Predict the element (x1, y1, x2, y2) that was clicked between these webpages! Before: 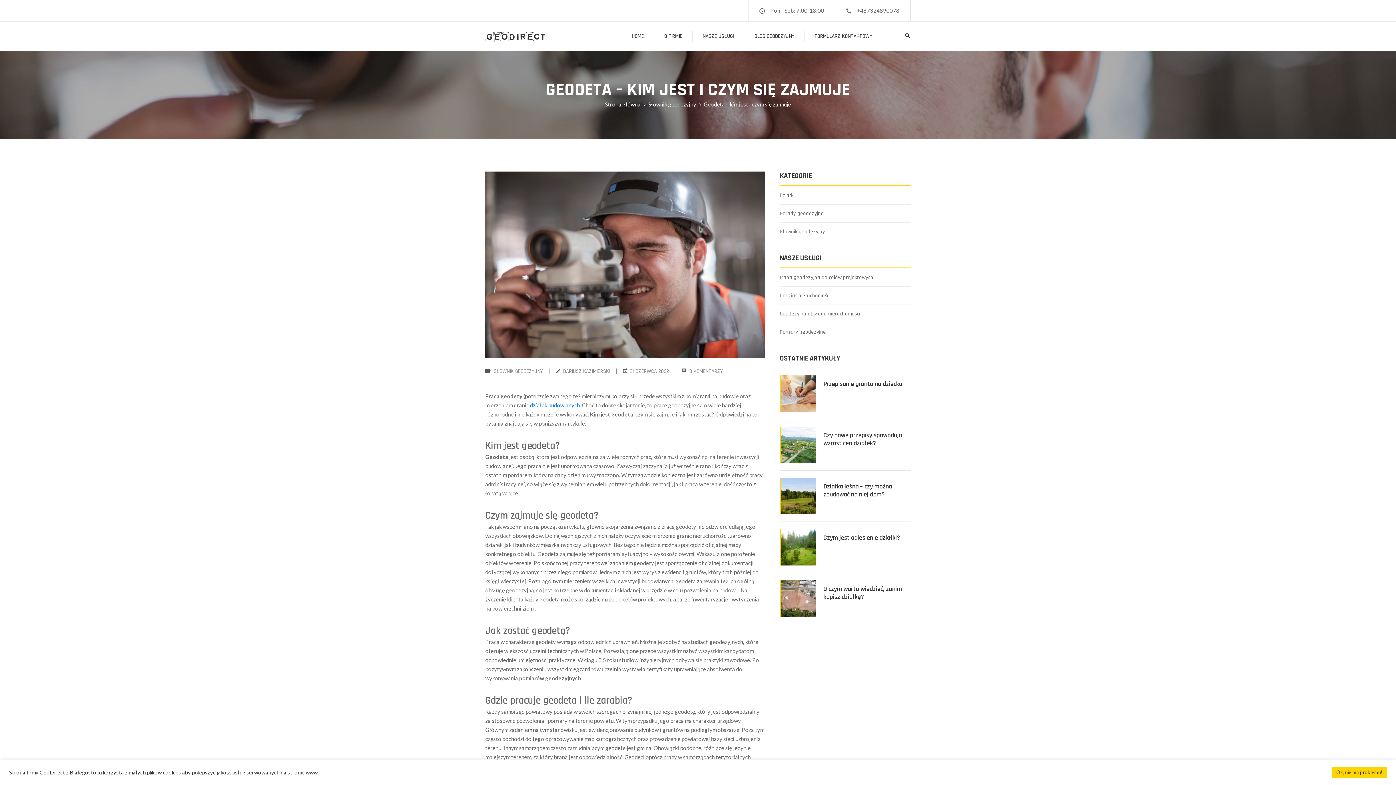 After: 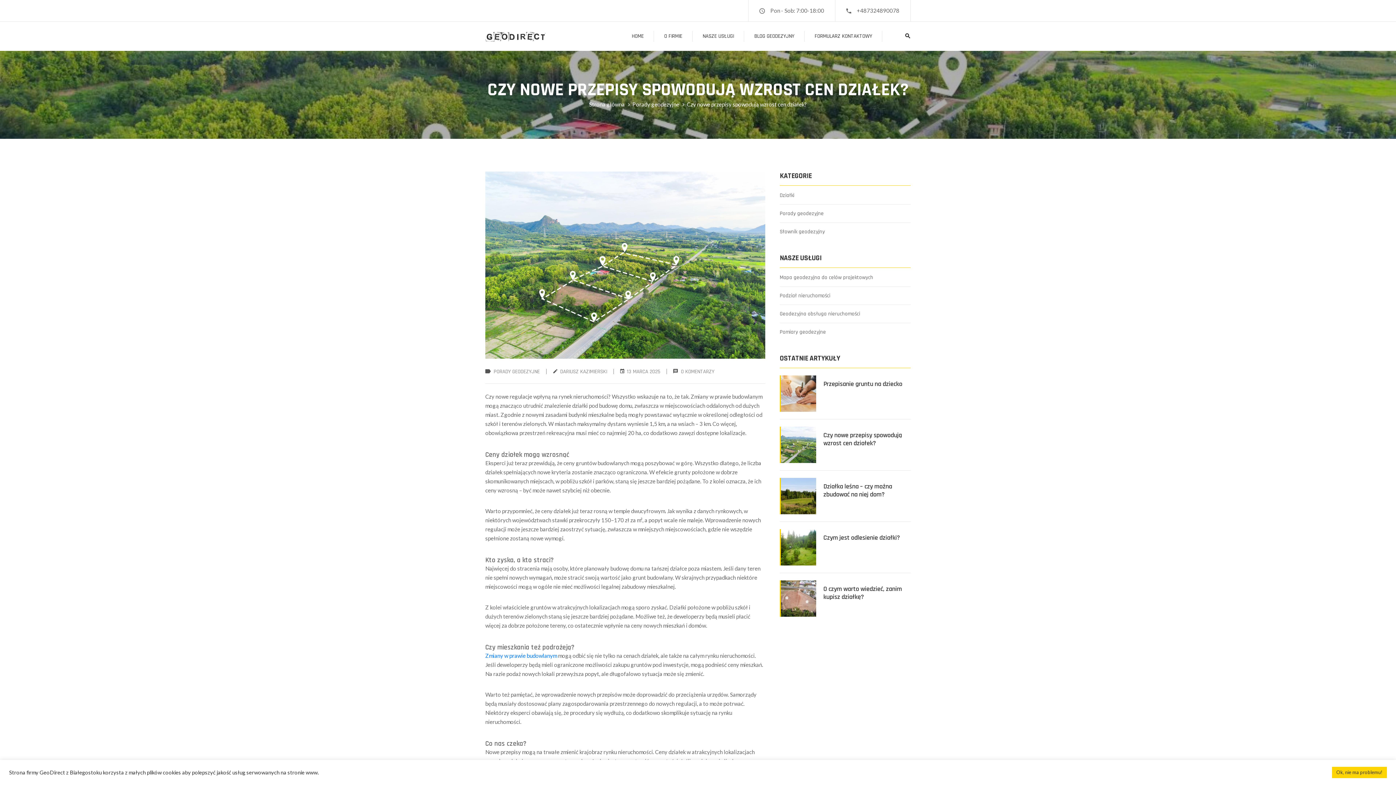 Action: bbox: (823, 440, 910, 447) label: Czy nowe przepisy spowodują wzrost cen działek?